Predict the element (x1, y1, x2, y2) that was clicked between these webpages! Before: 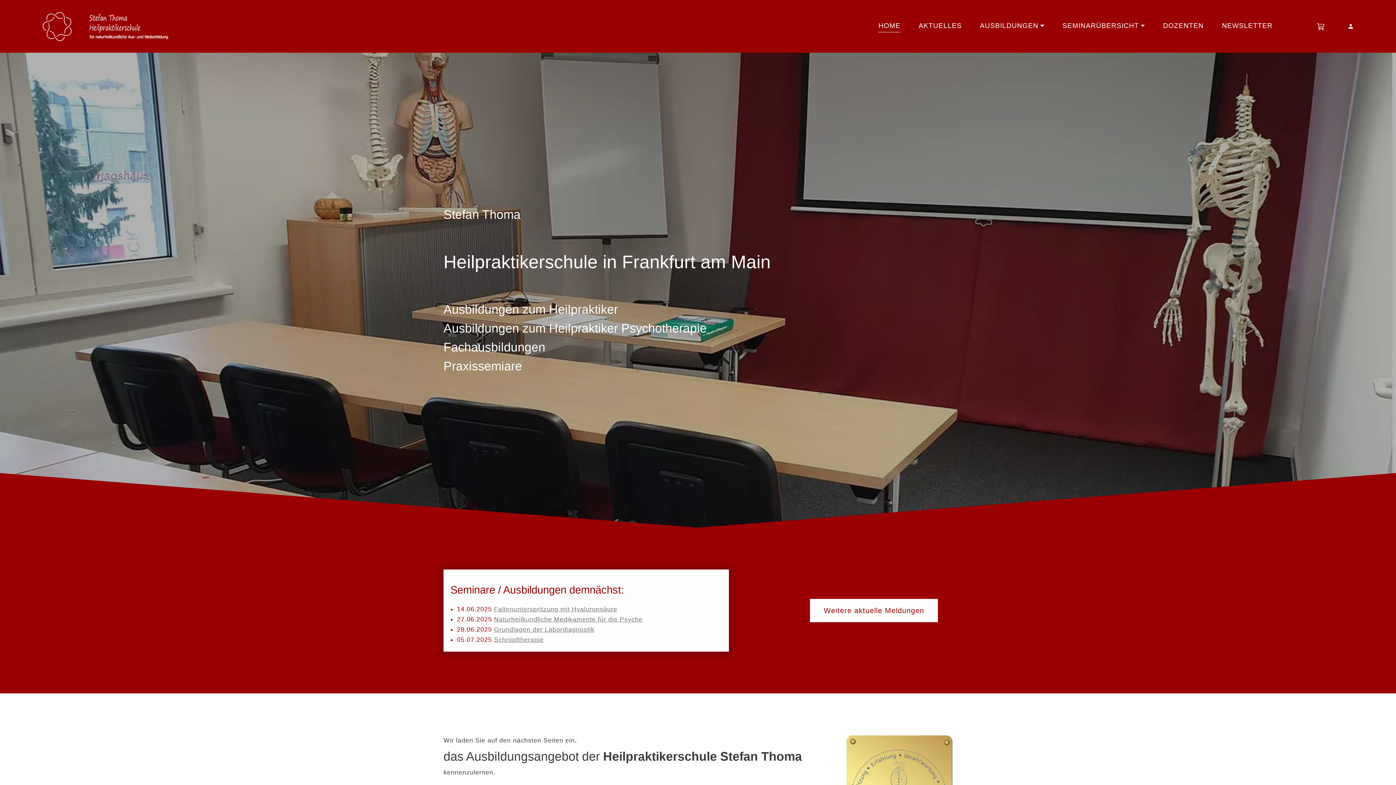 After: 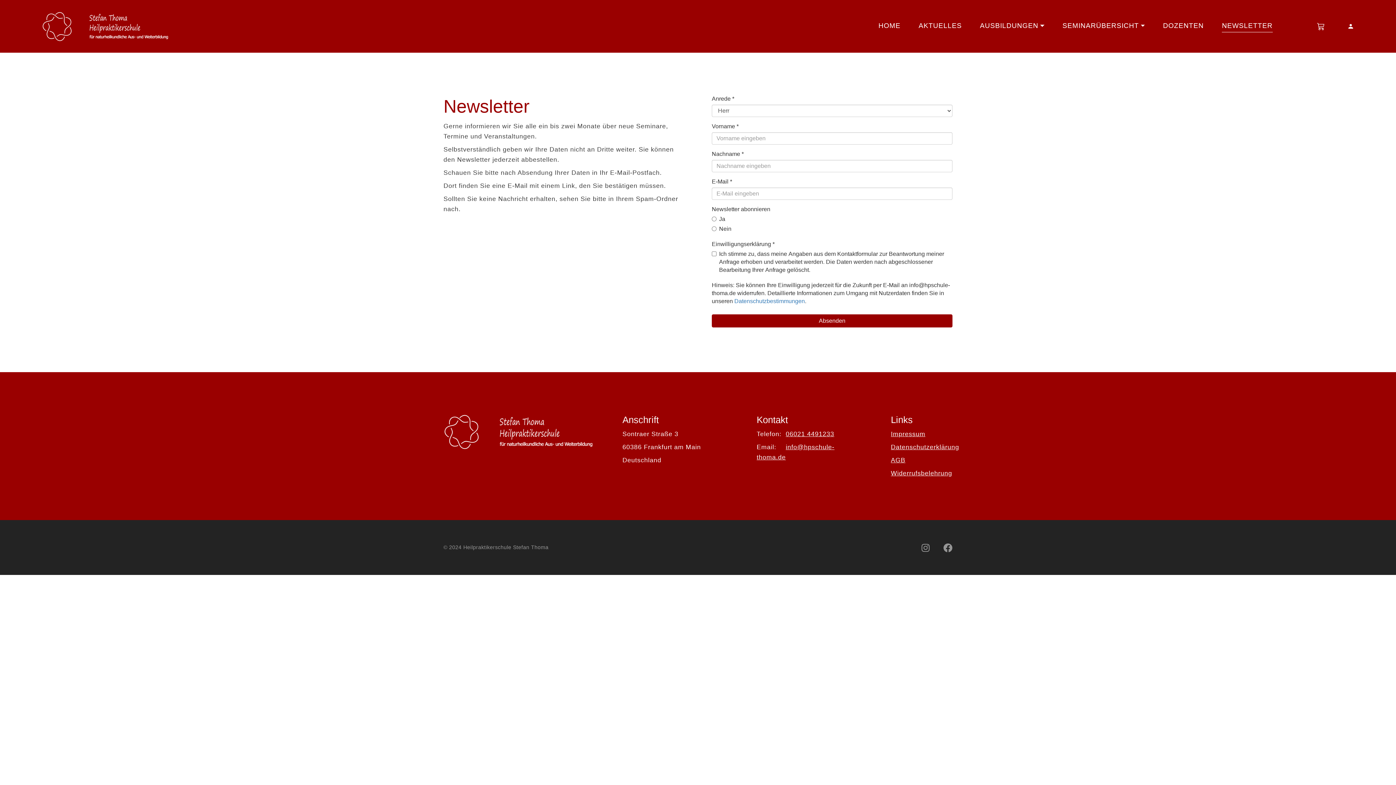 Action: bbox: (1222, 20, 1272, 31) label: NEWSLETTER